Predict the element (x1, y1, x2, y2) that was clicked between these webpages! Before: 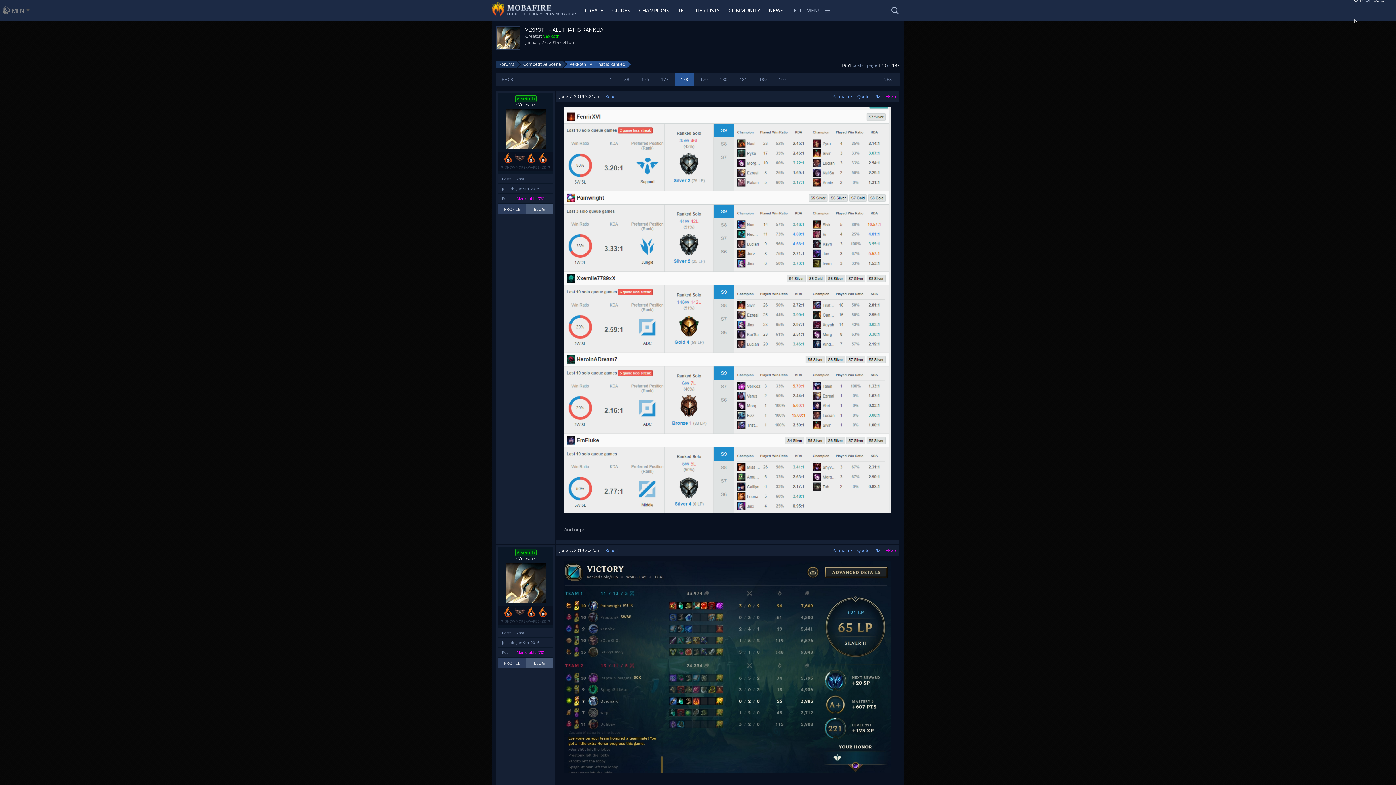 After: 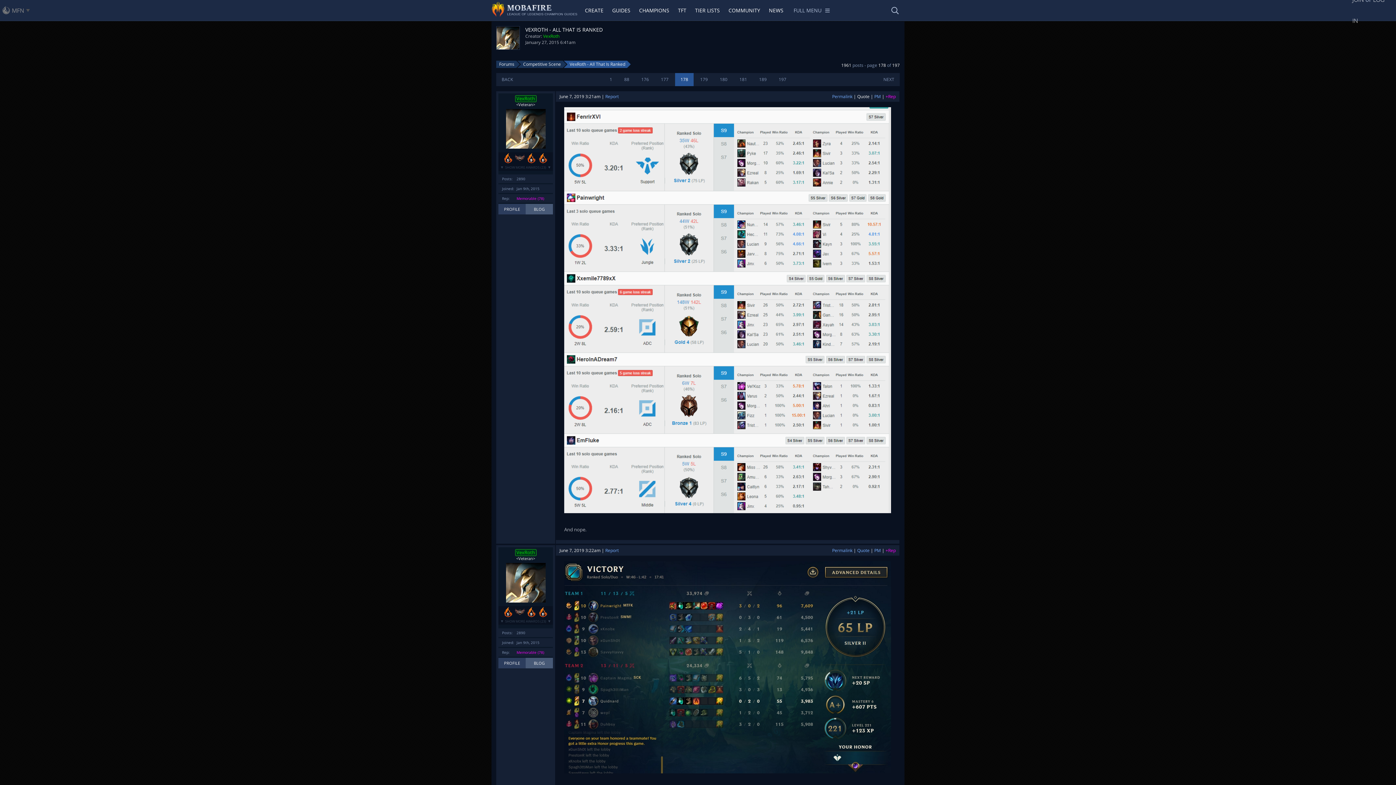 Action: label: Quote bbox: (857, 93, 869, 99)